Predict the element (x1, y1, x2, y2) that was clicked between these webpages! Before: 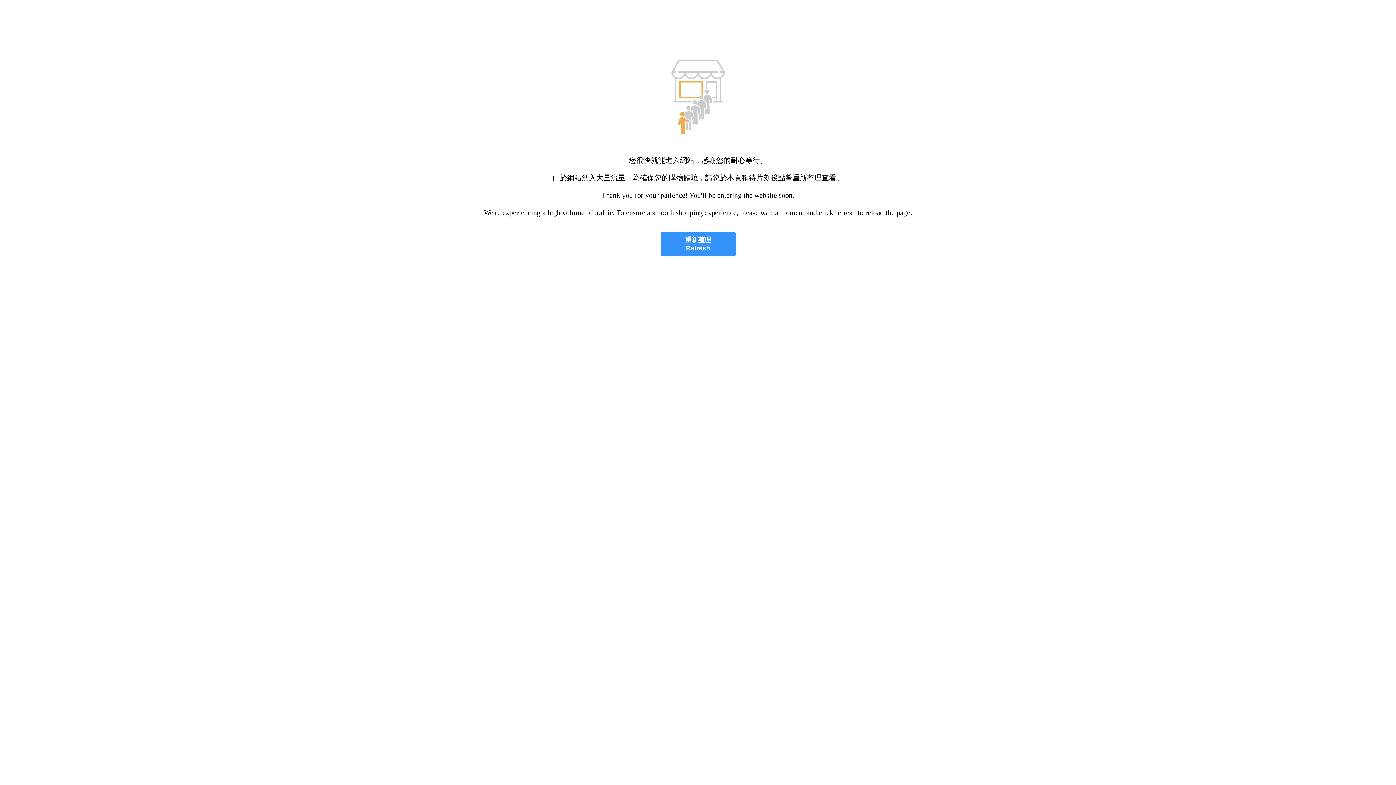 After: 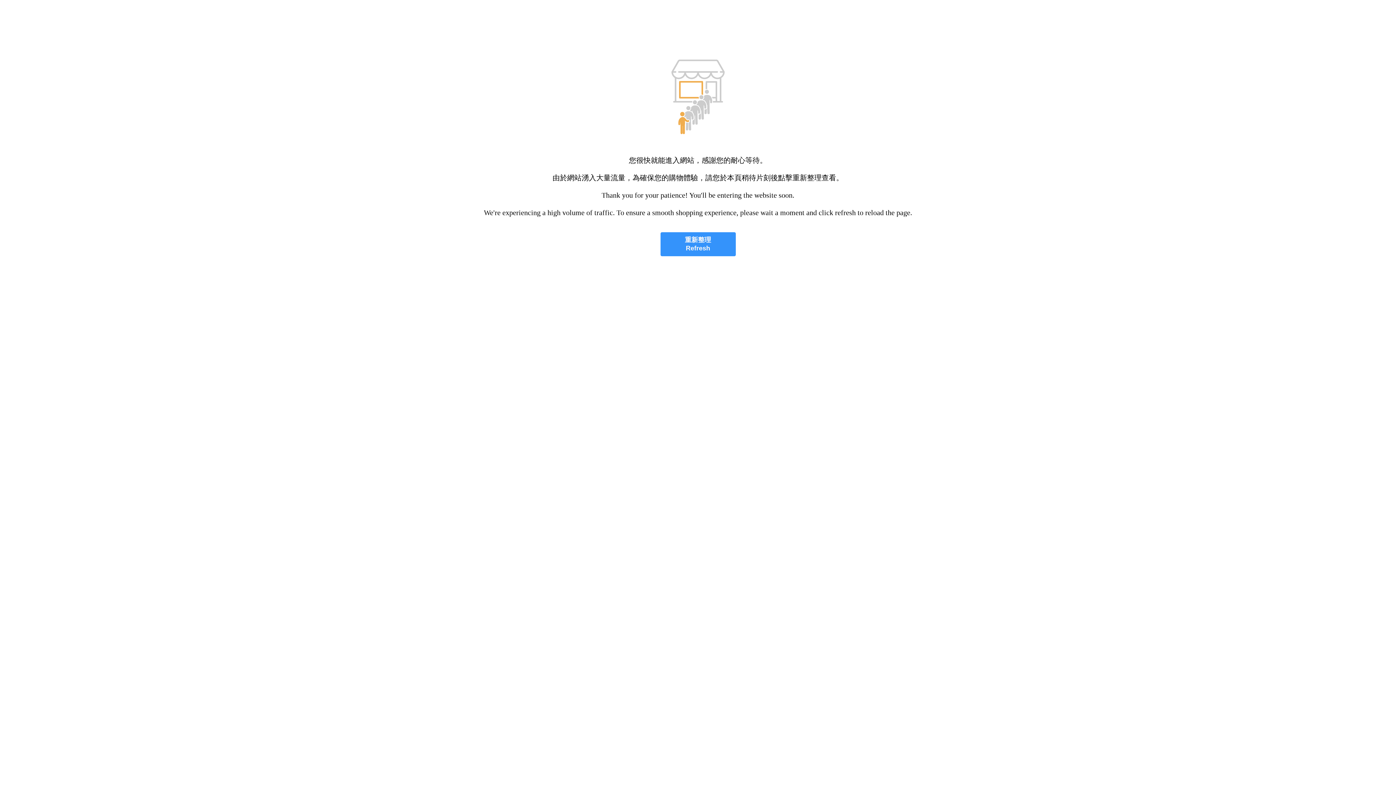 Action: label: 重新整理
Refresh bbox: (660, 232, 735, 256)